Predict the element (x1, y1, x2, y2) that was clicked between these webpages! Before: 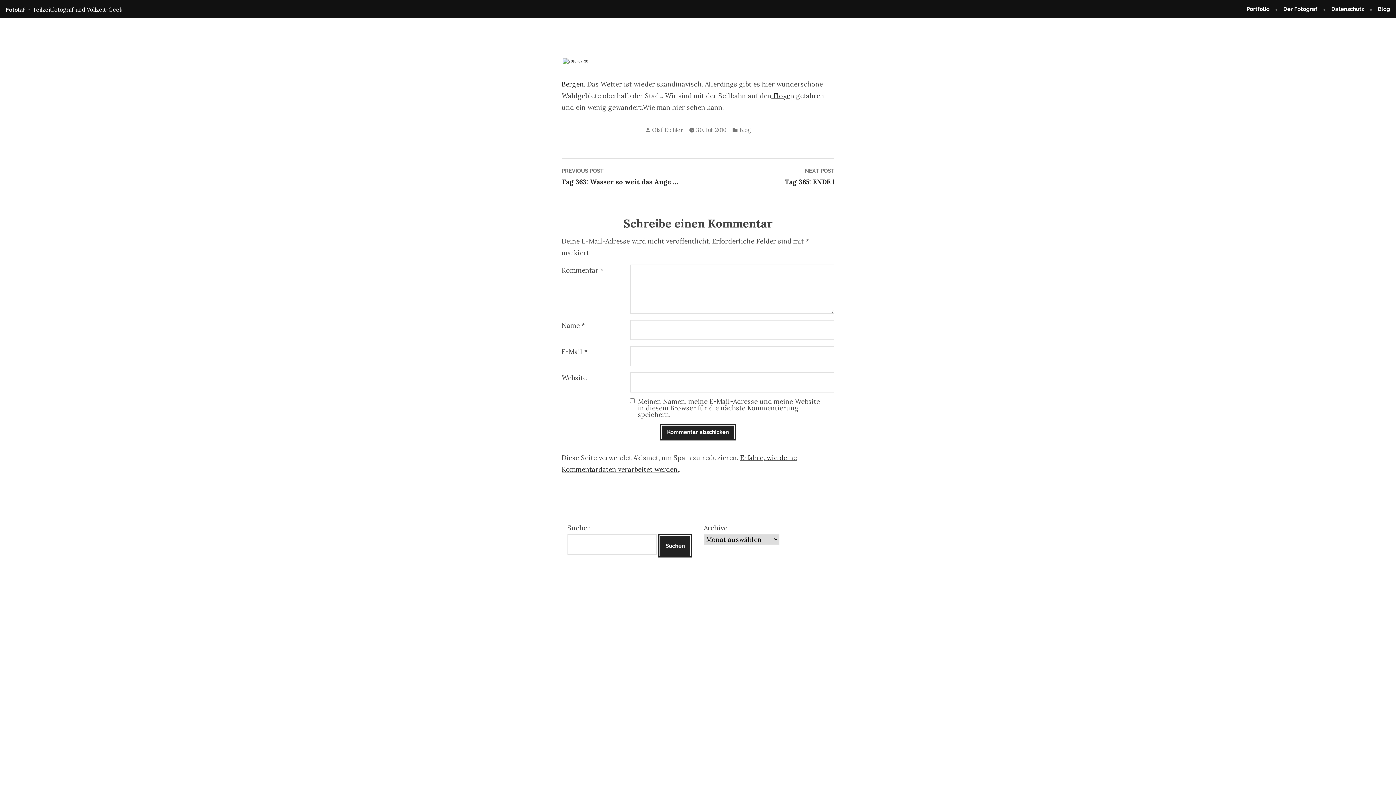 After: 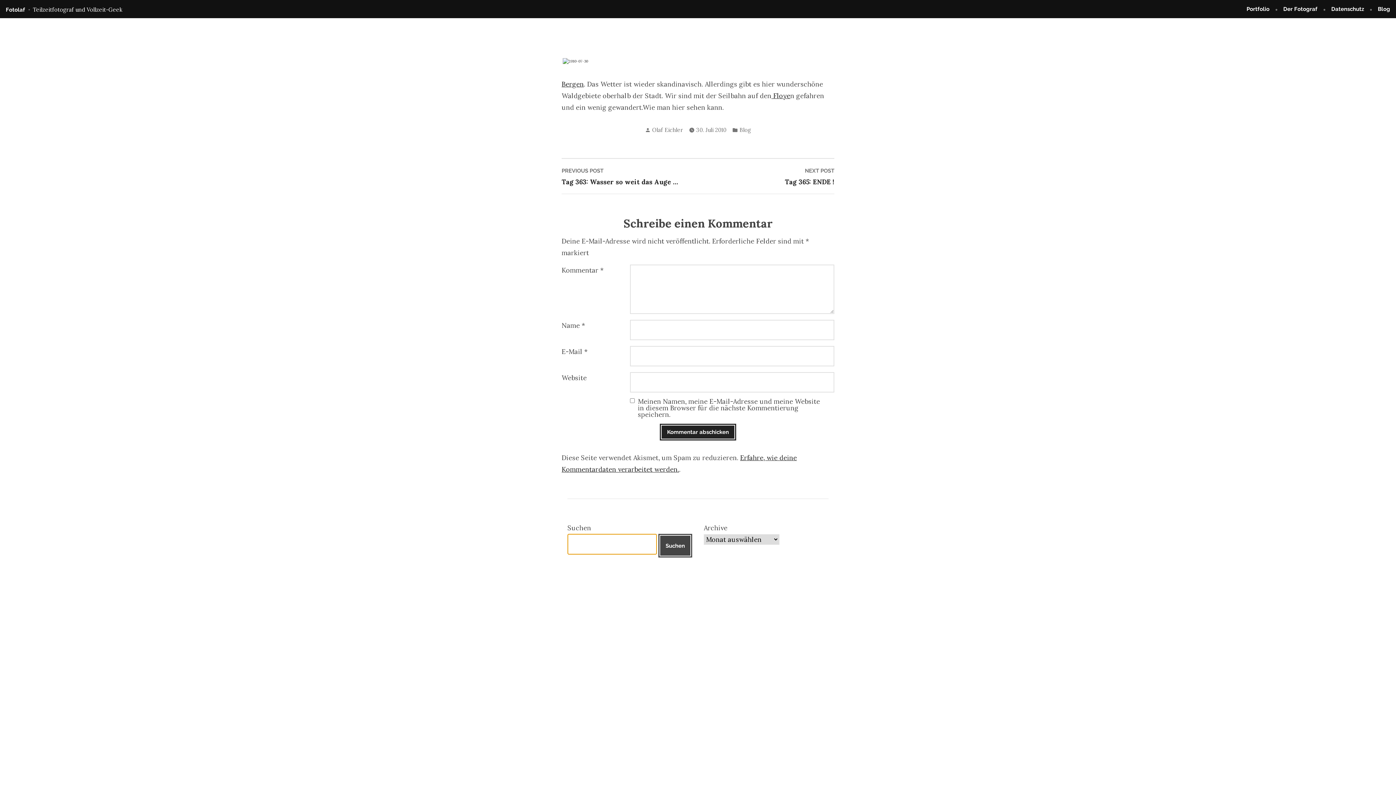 Action: bbox: (658, 534, 692, 557) label: Suchen